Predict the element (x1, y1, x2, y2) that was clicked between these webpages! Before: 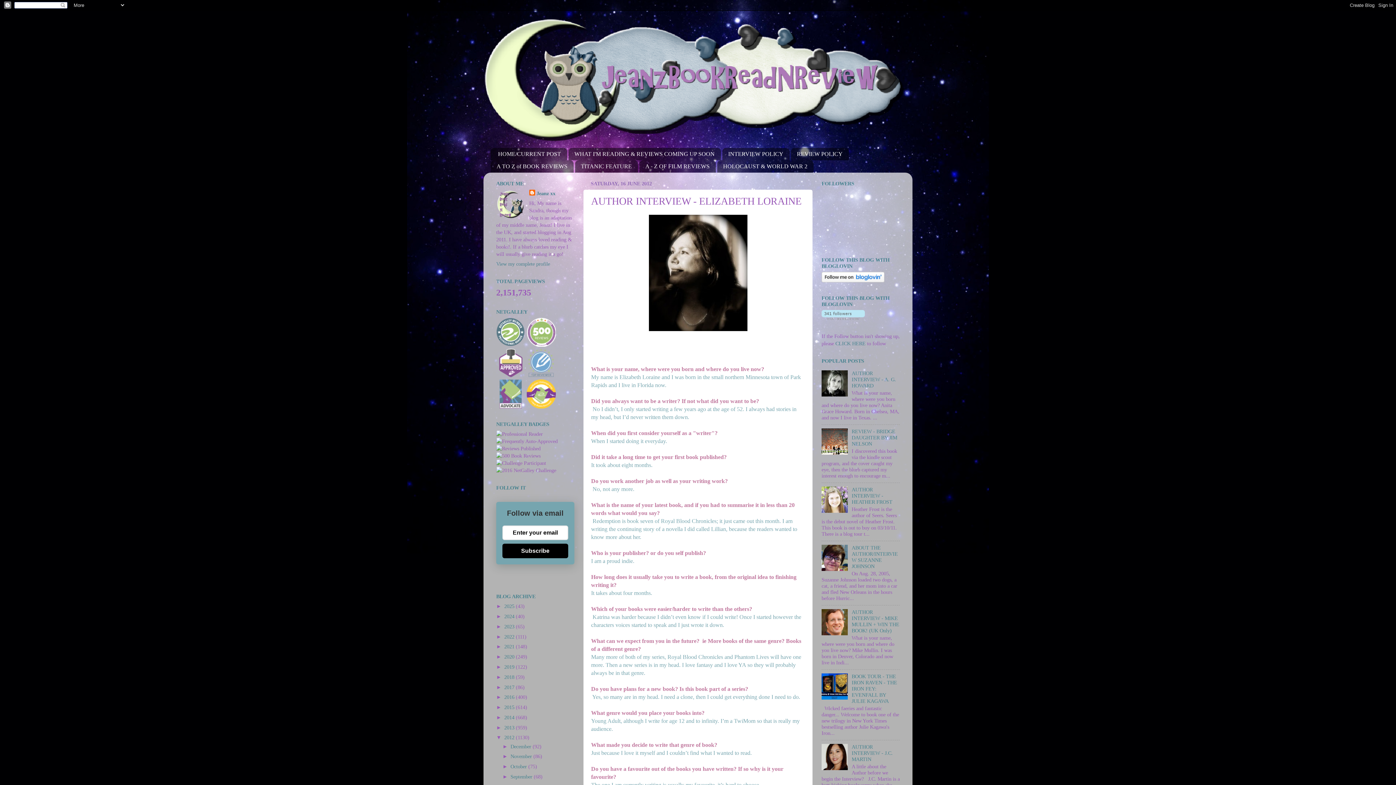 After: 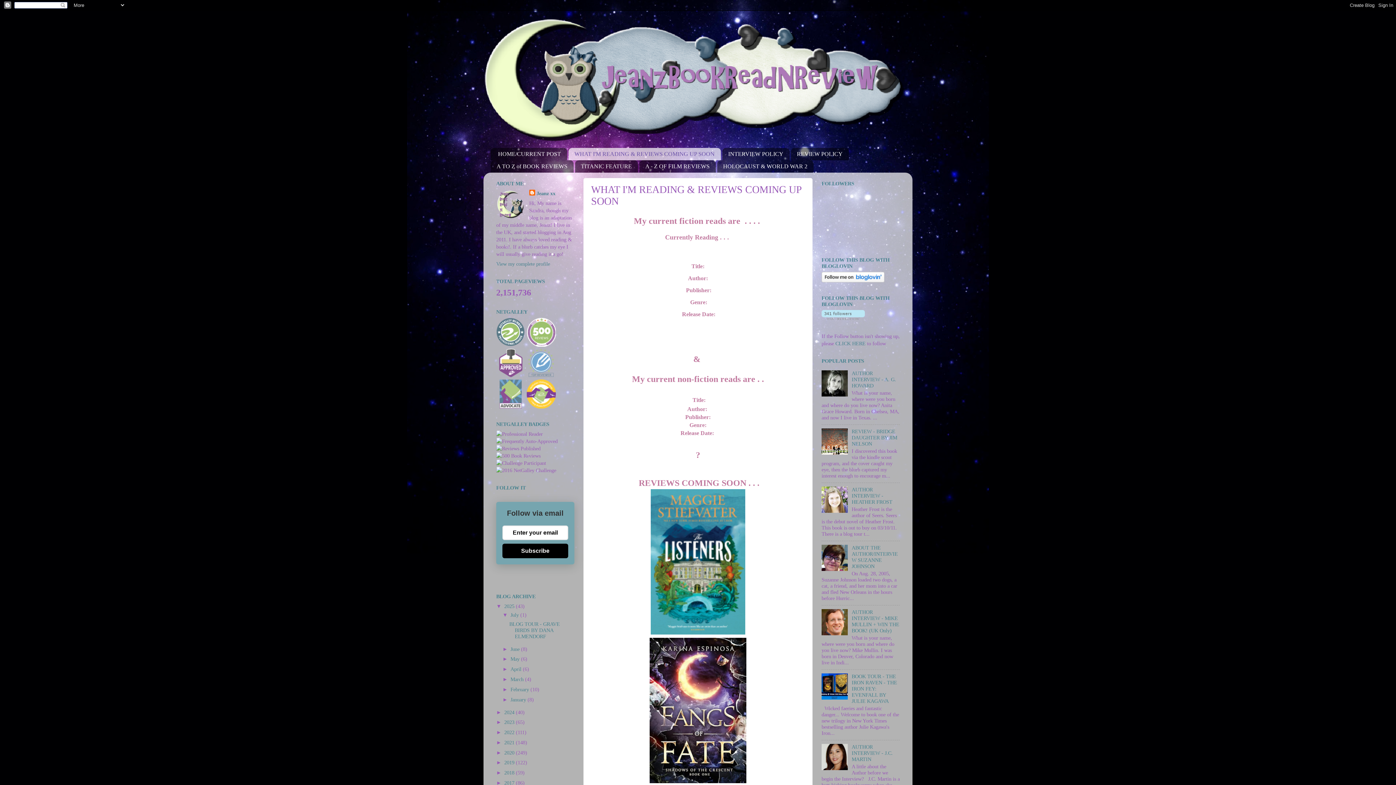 Action: bbox: (568, 148, 721, 160) label: WHAT I'M READING & REVIEWS COMING UP SOON